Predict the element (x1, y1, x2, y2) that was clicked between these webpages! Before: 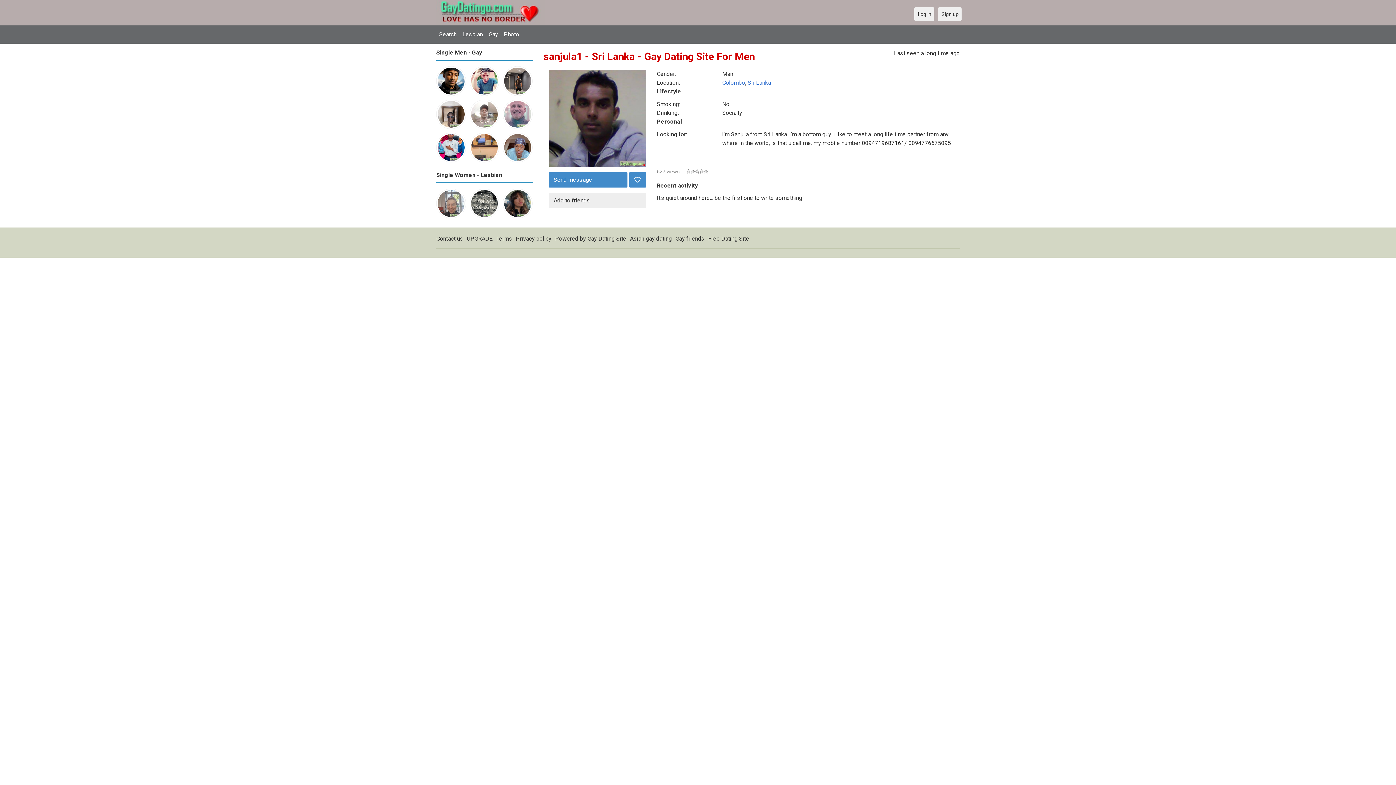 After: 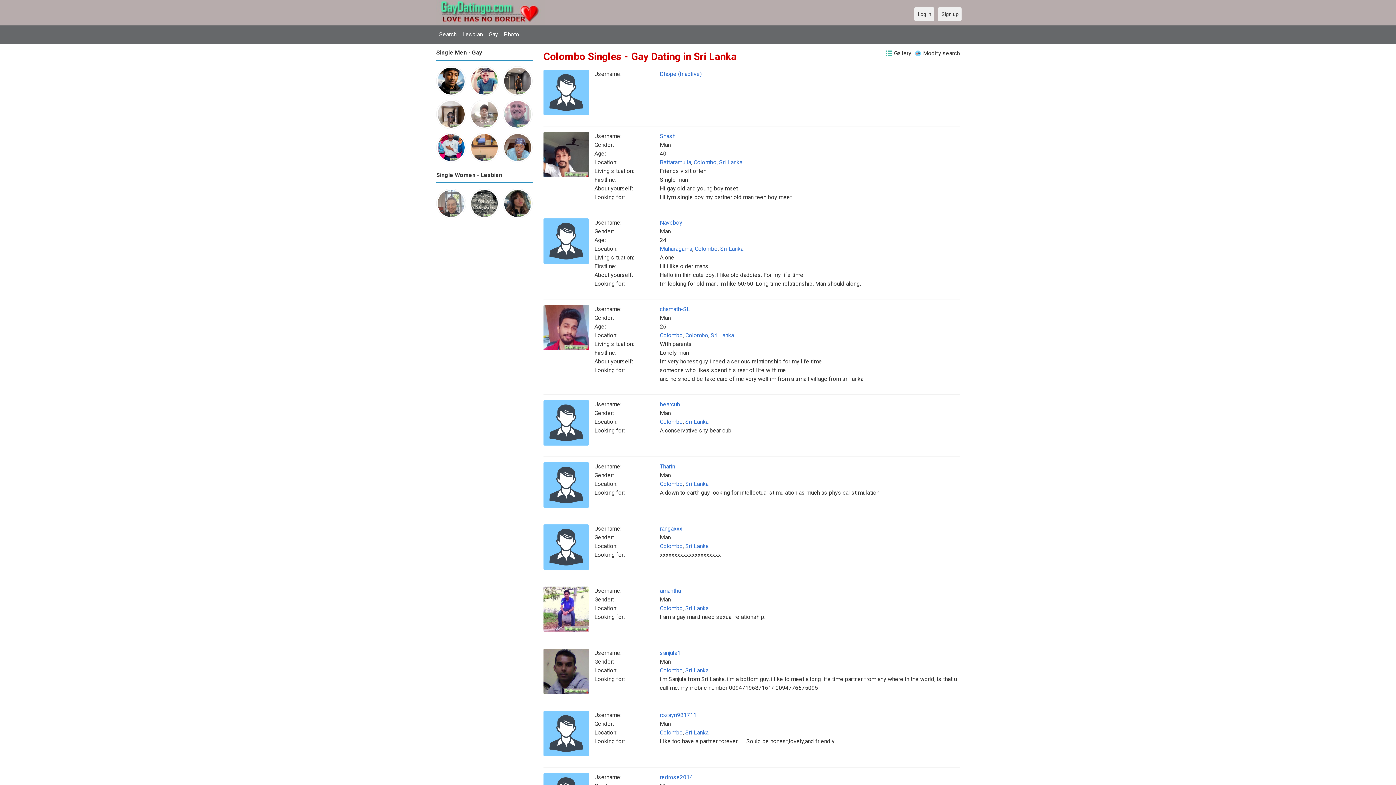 Action: bbox: (722, 79, 745, 86) label: Colombo